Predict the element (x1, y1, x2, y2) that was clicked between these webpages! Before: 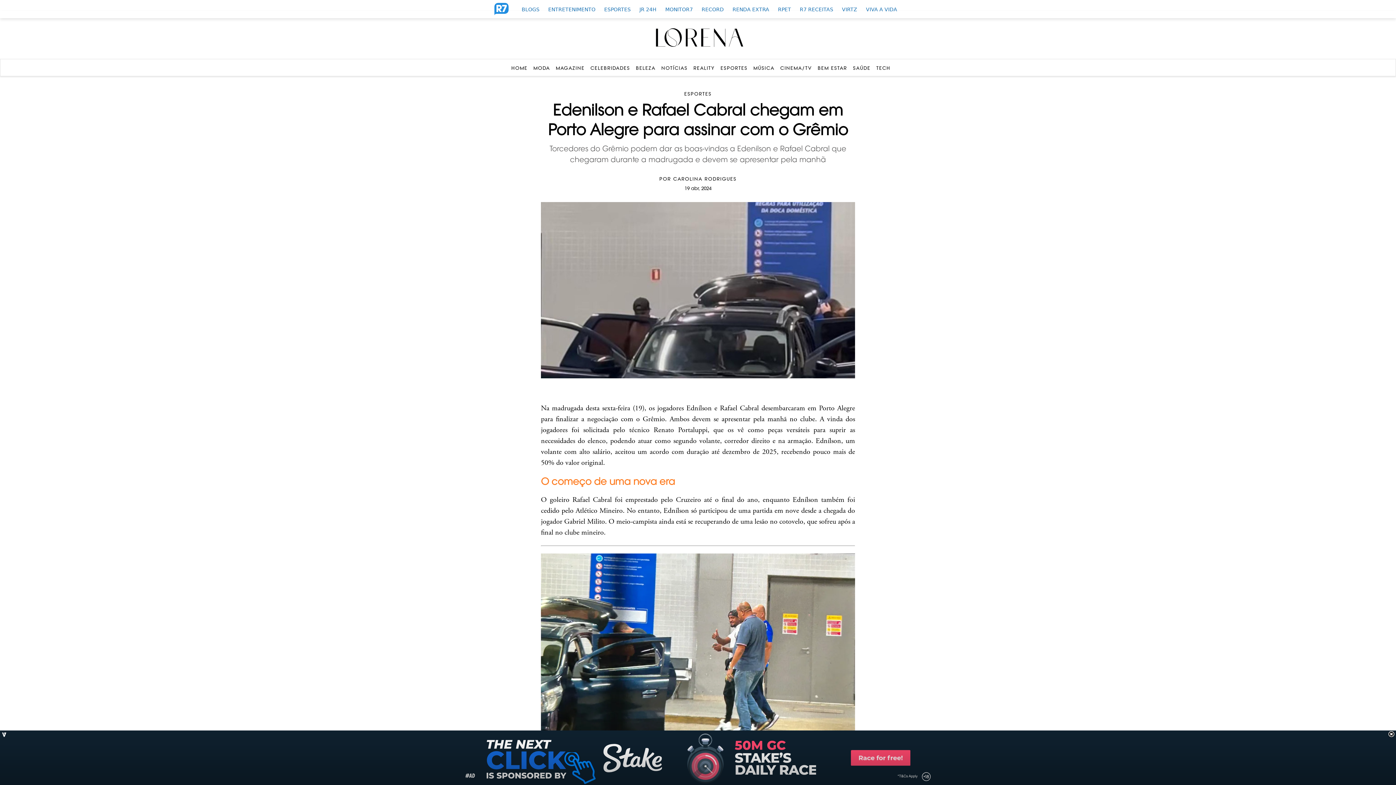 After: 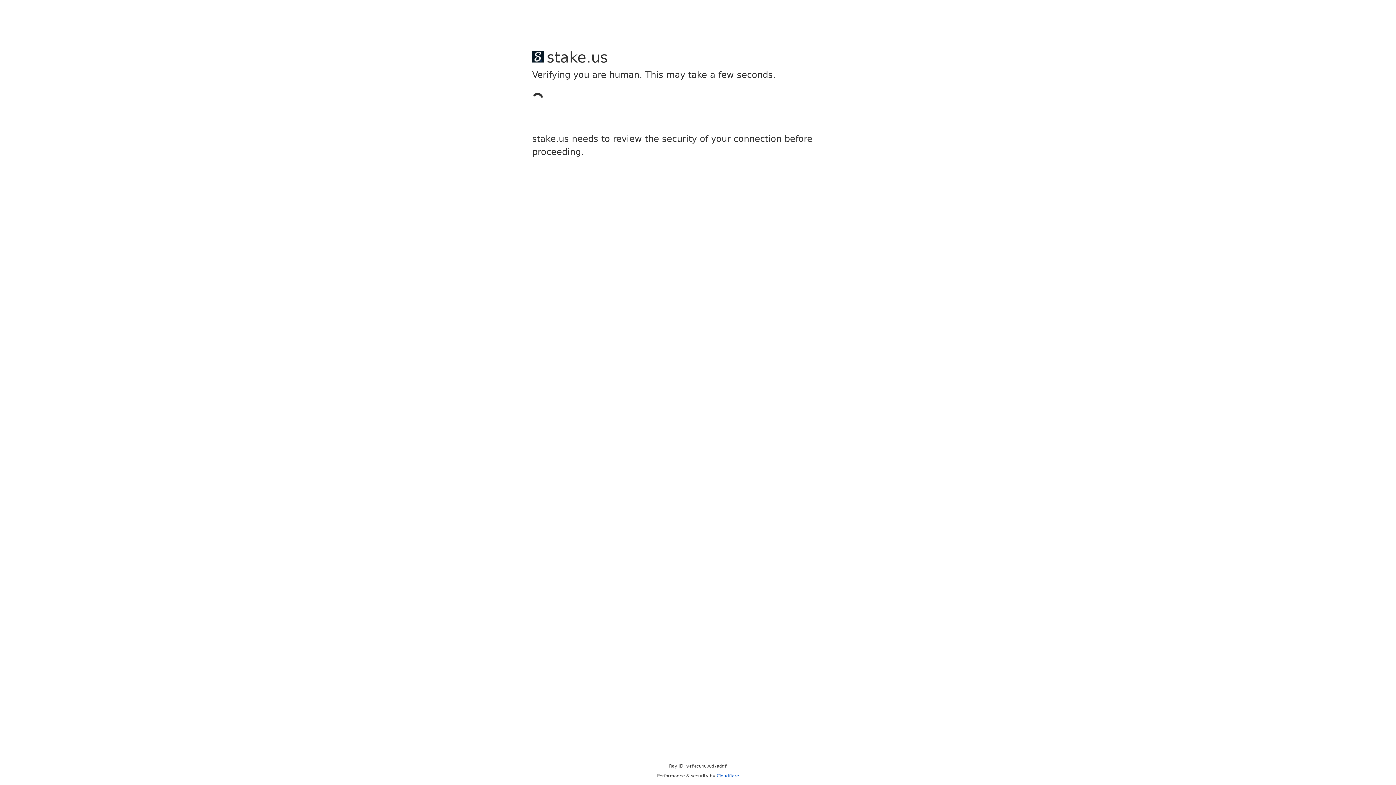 Action: bbox: (673, 176, 736, 181) label: CAROLINA RODRIGUES